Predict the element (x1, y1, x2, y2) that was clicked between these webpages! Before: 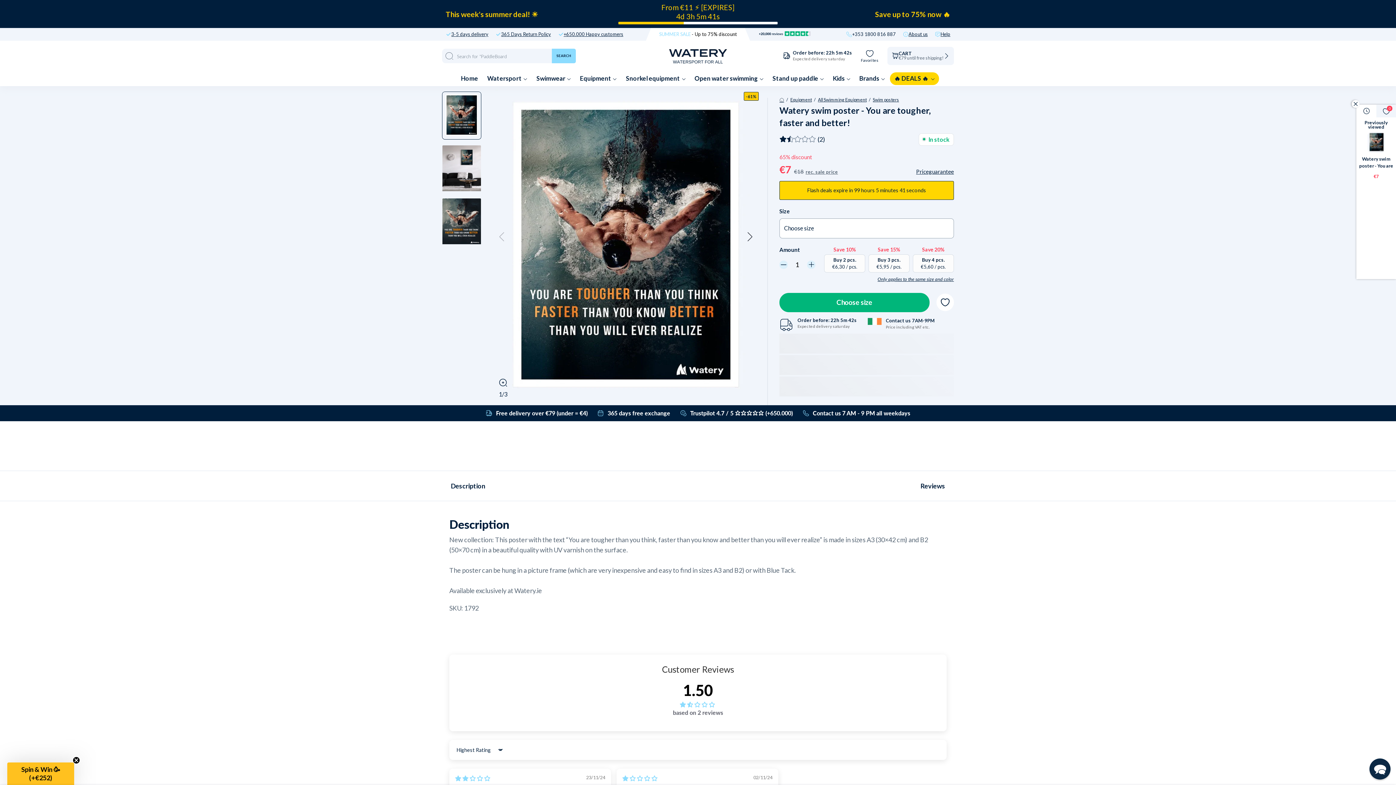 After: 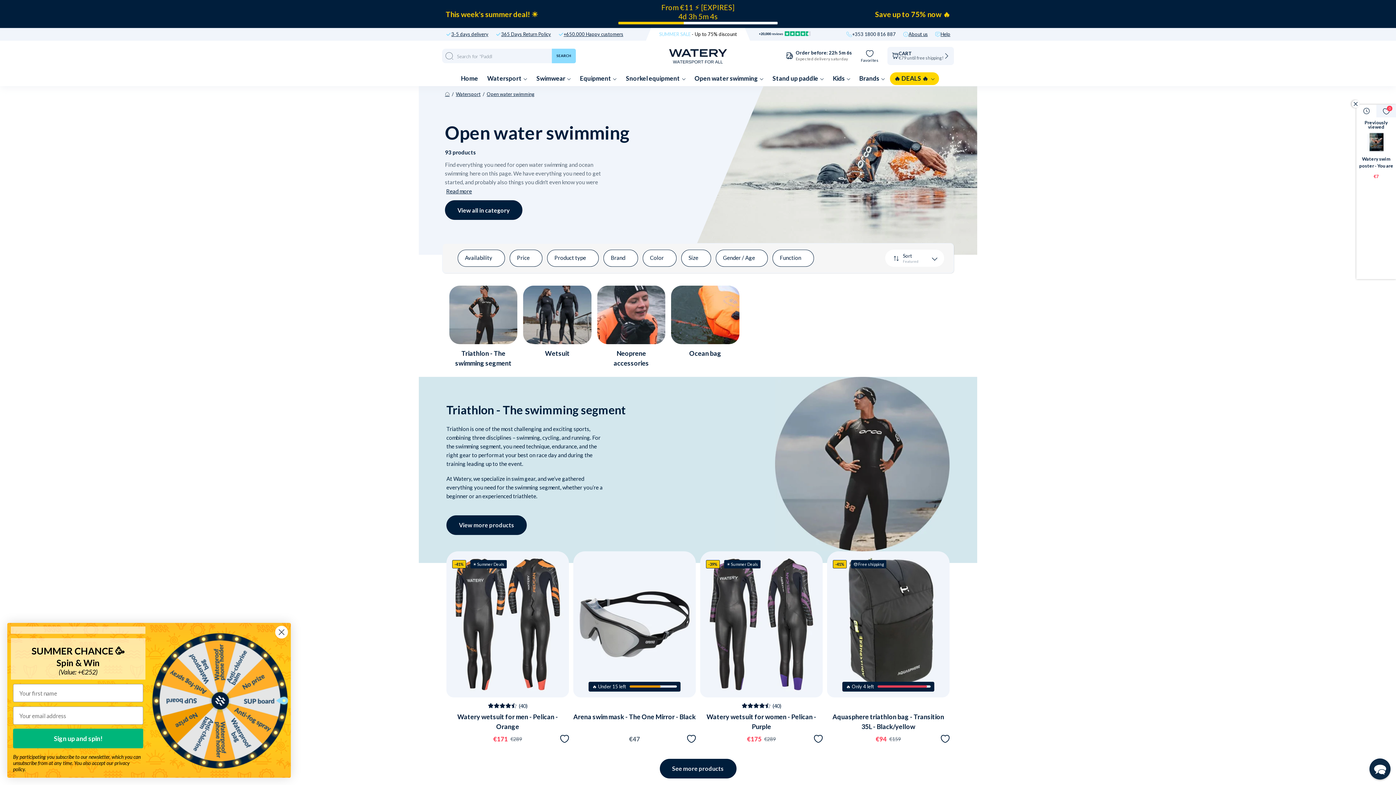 Action: bbox: (690, 70, 767, 86) label: Open water swimming 